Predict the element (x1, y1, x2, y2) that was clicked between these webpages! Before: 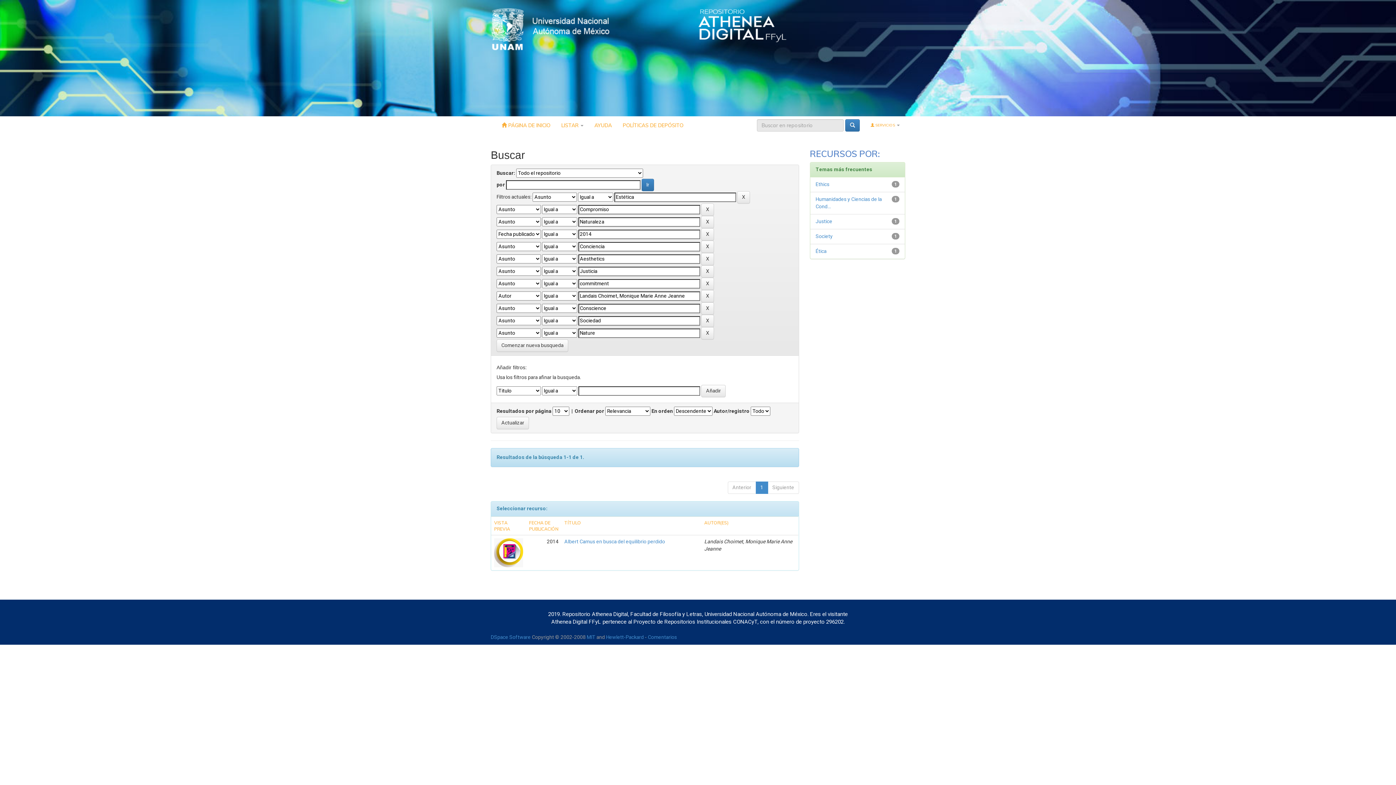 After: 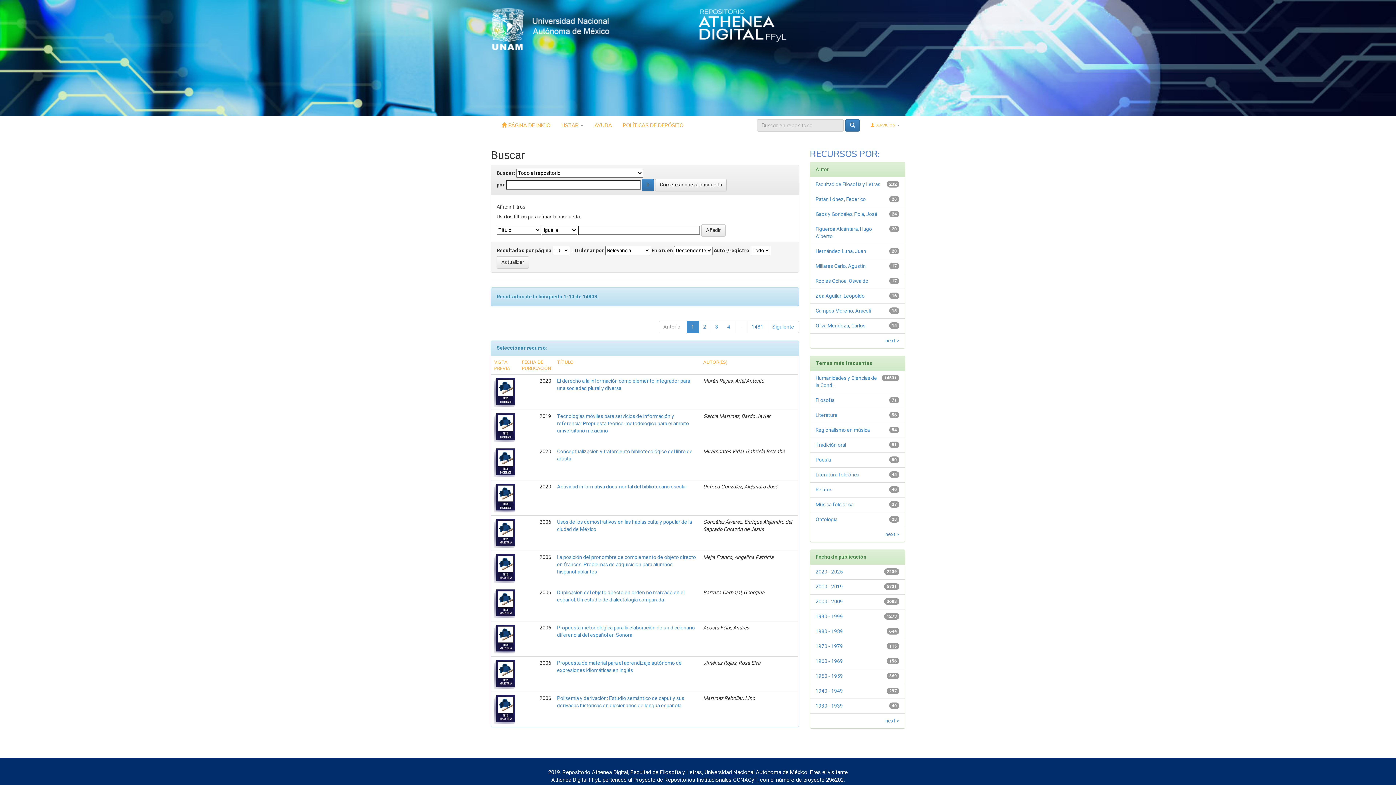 Action: bbox: (496, 339, 568, 352) label: Comenzar nueva busqueda